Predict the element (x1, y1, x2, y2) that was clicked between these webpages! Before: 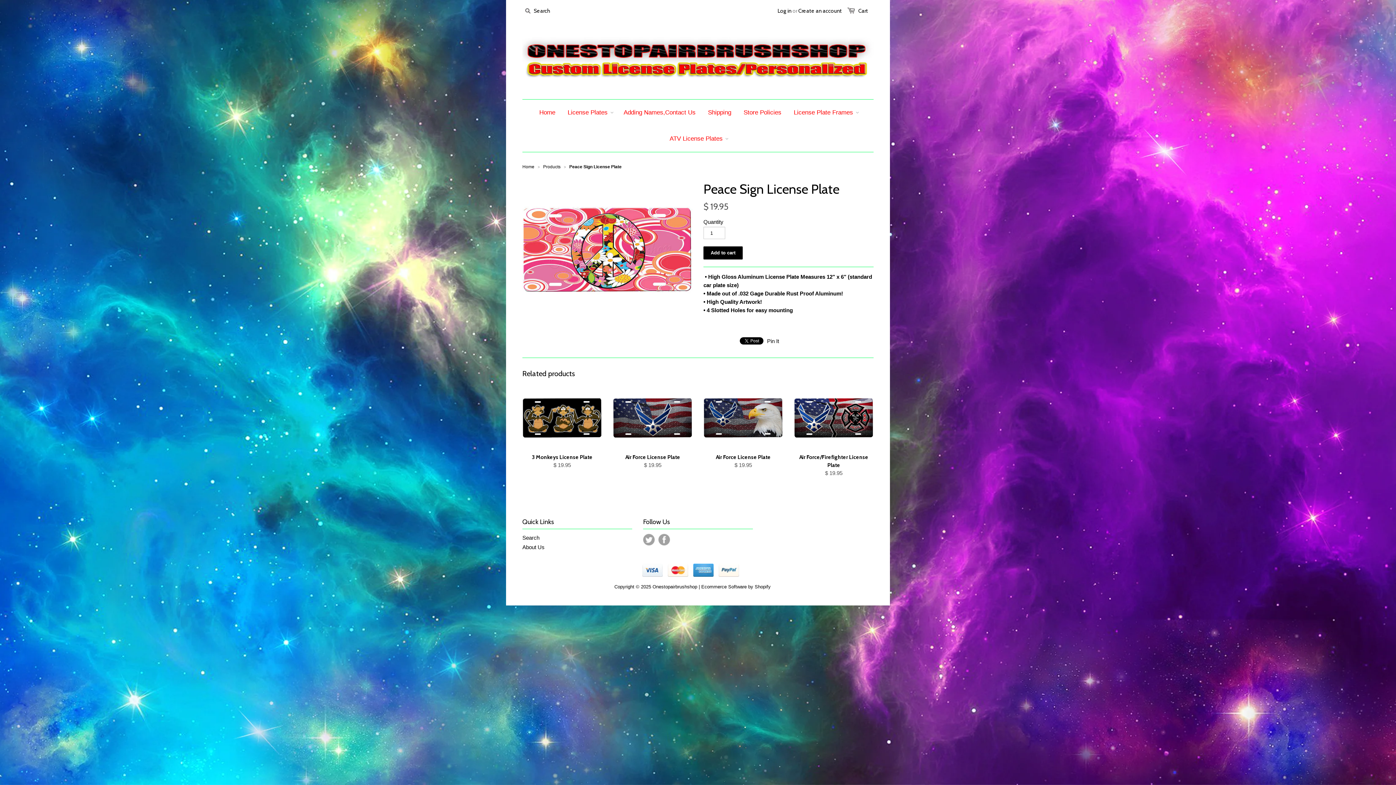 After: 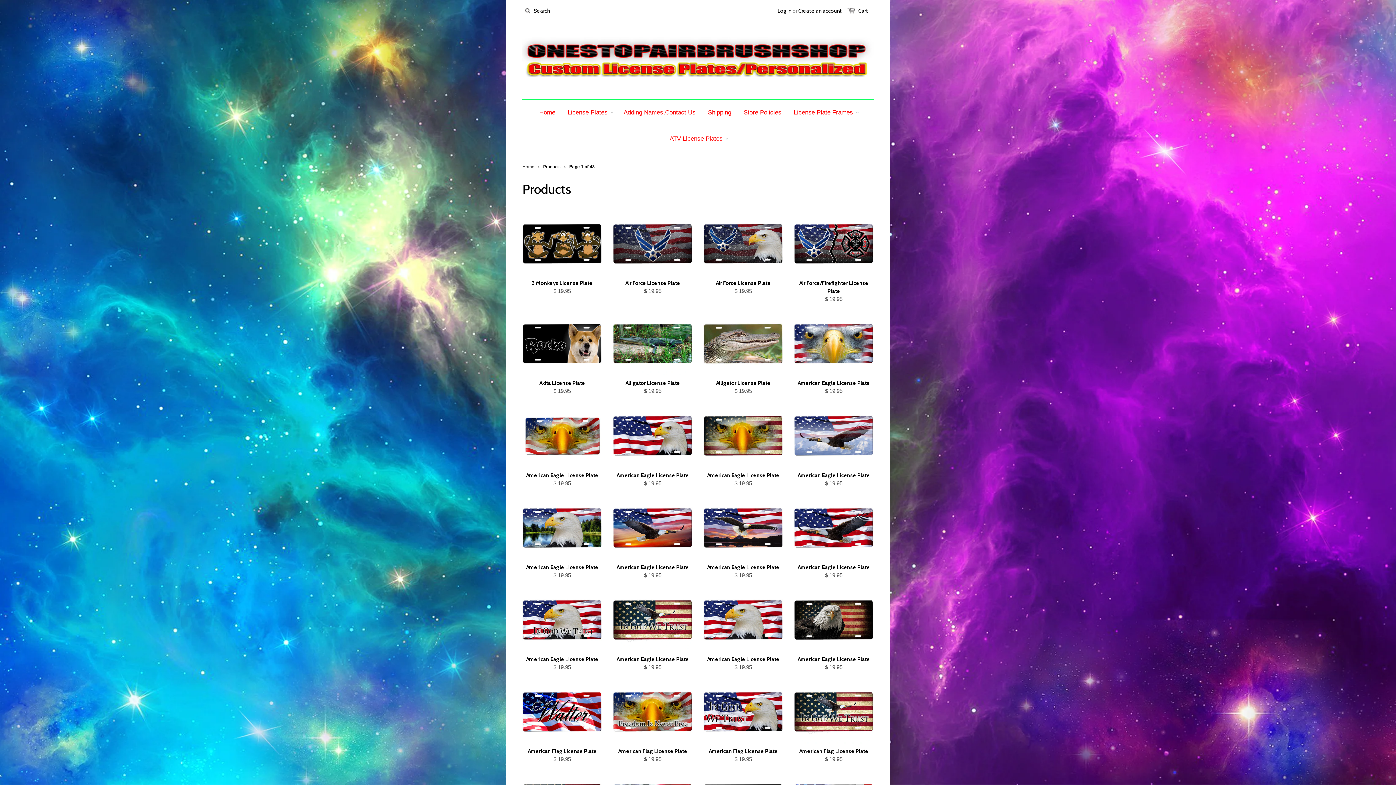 Action: bbox: (543, 164, 560, 169) label: Products